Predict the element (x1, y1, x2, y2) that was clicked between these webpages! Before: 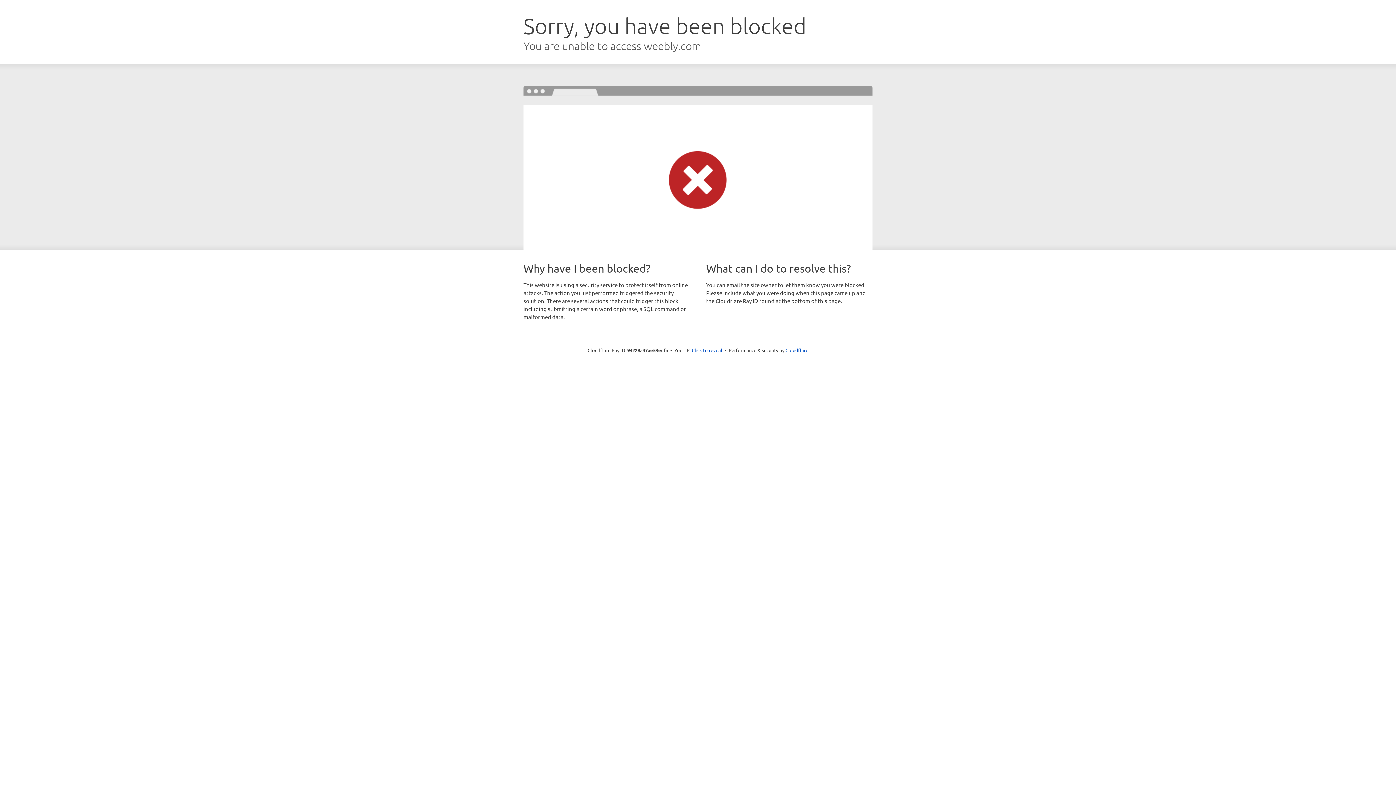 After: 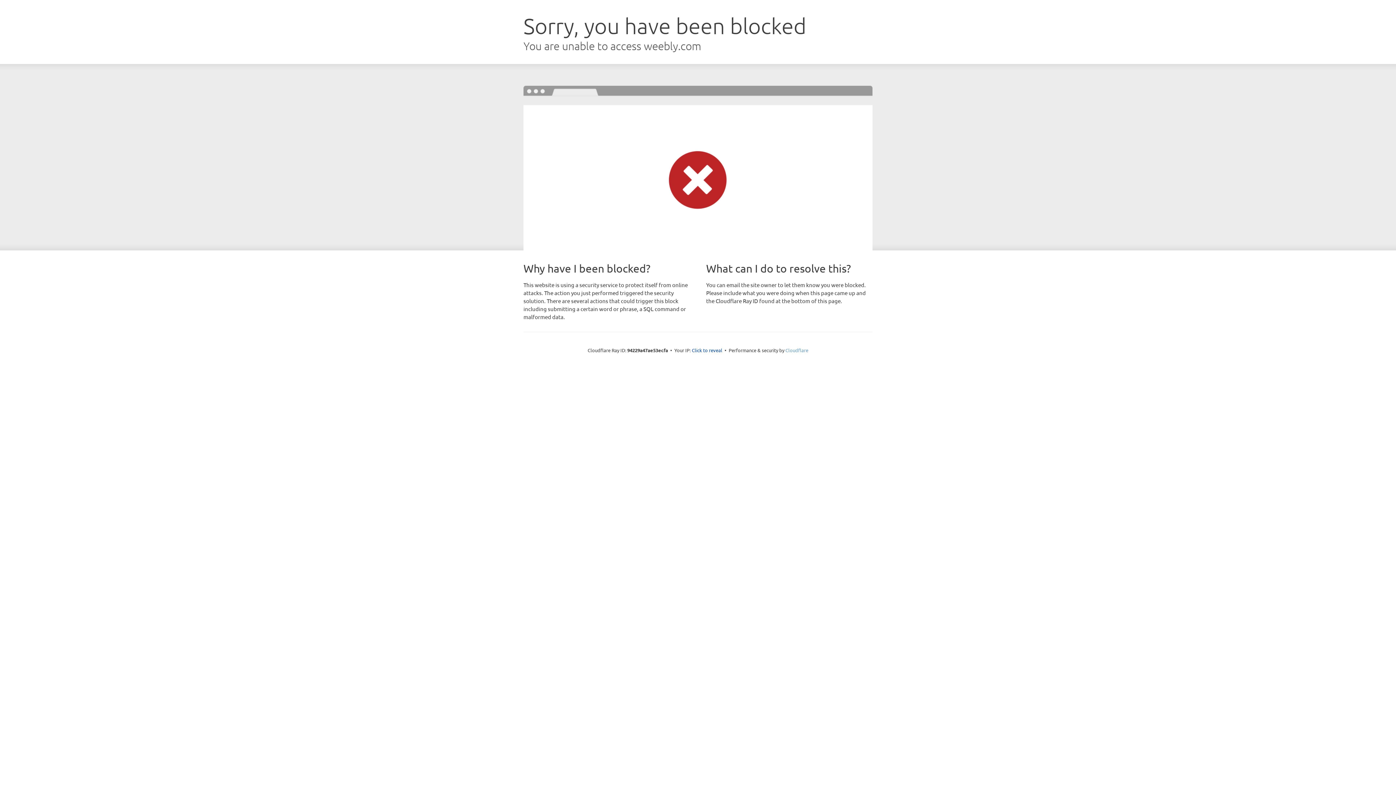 Action: bbox: (785, 347, 808, 353) label: Cloudflare